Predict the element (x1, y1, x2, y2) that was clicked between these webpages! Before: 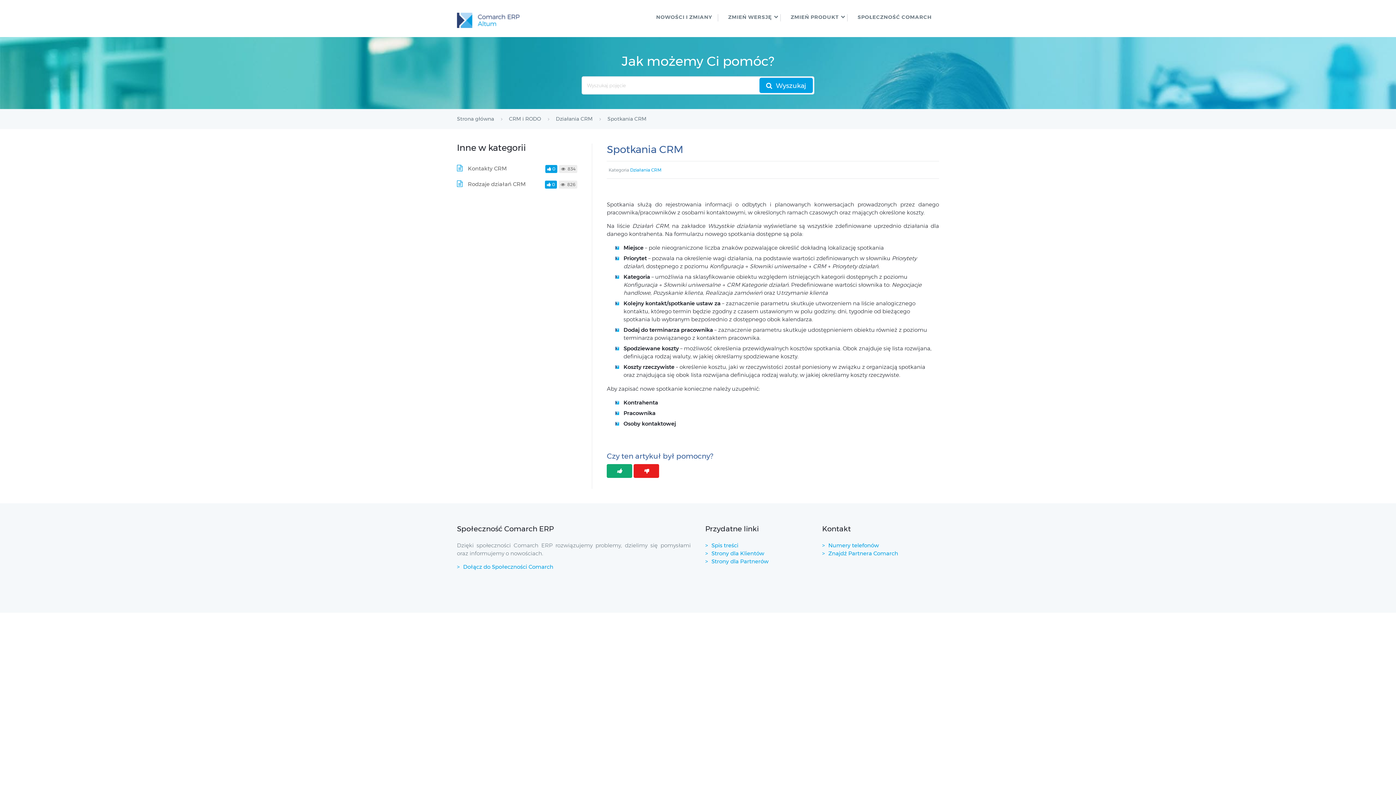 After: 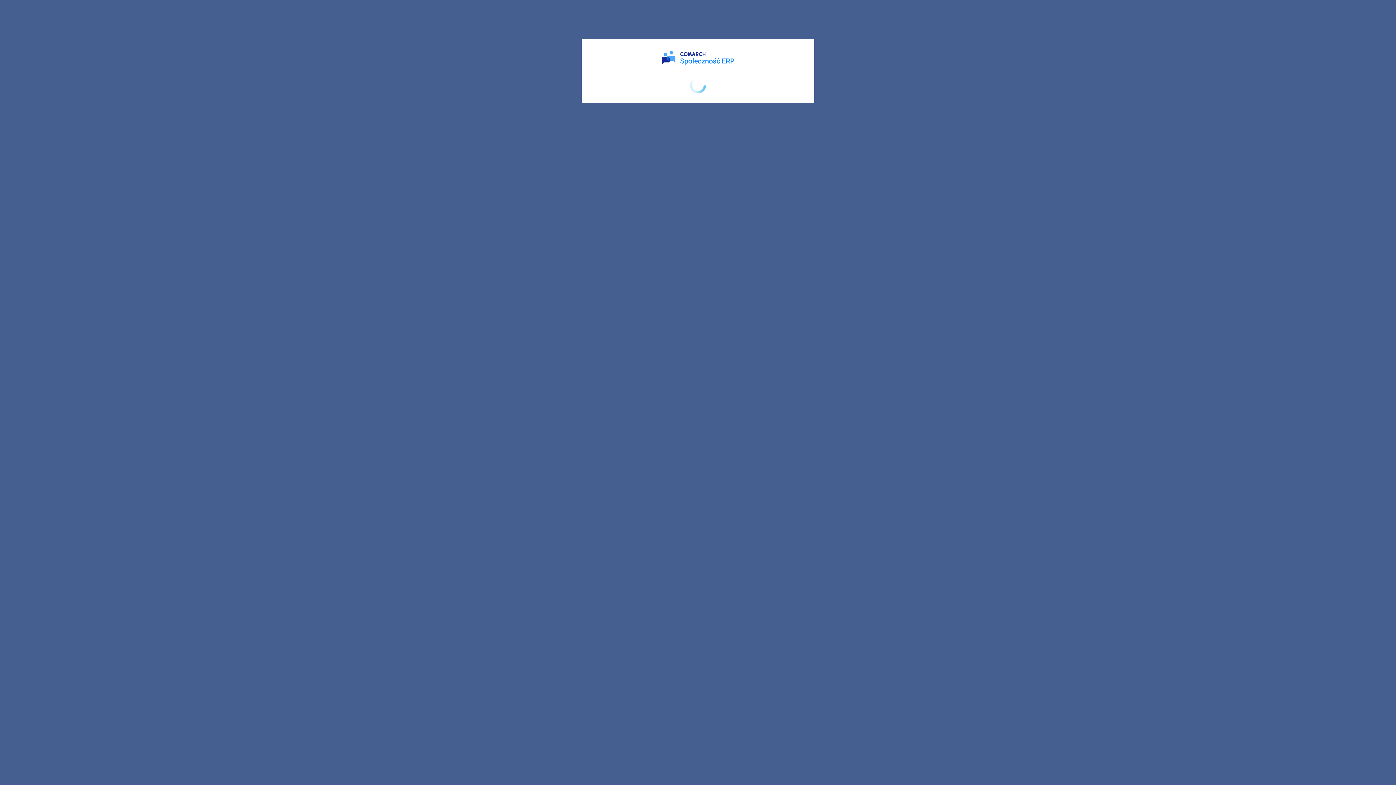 Action: bbox: (457, 563, 553, 570) label: Dołącz do Społeczności Comarch